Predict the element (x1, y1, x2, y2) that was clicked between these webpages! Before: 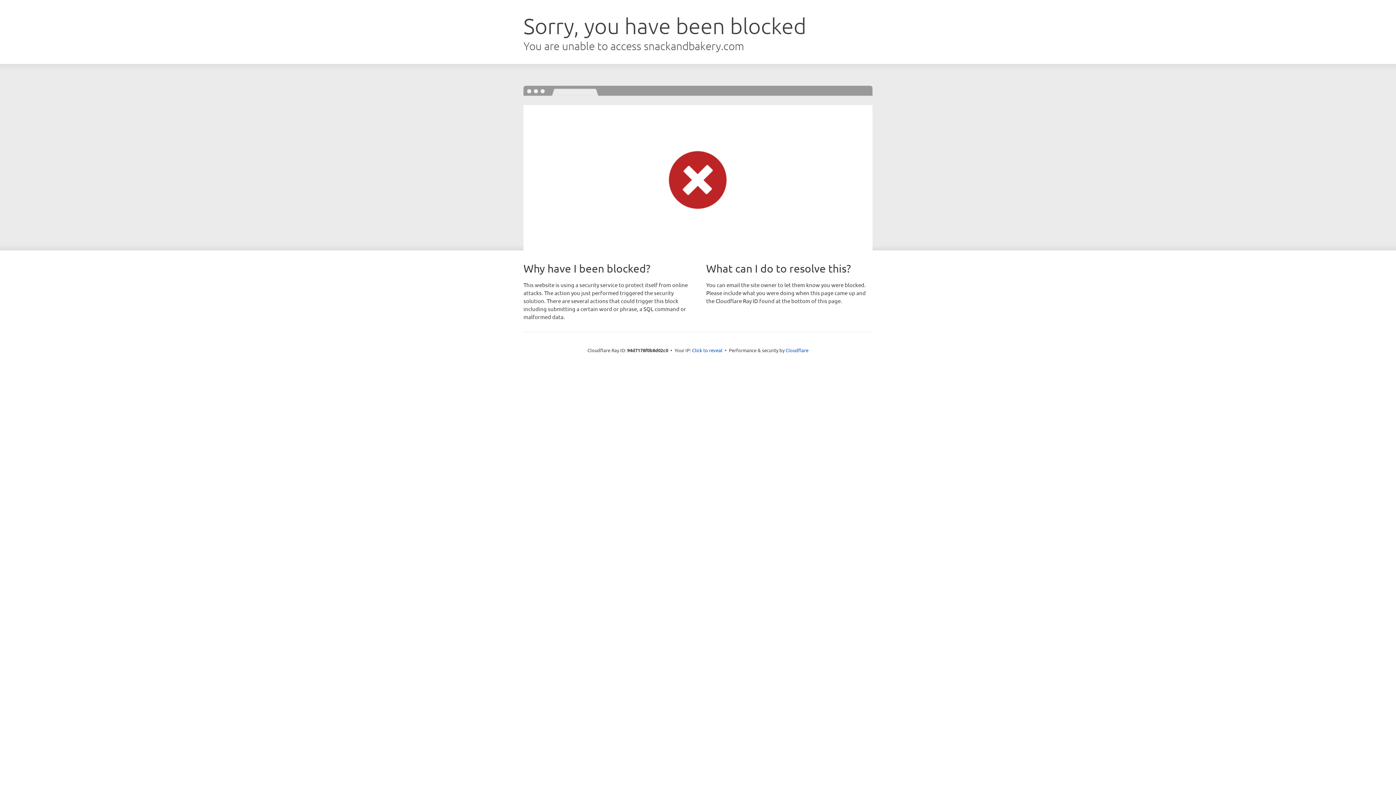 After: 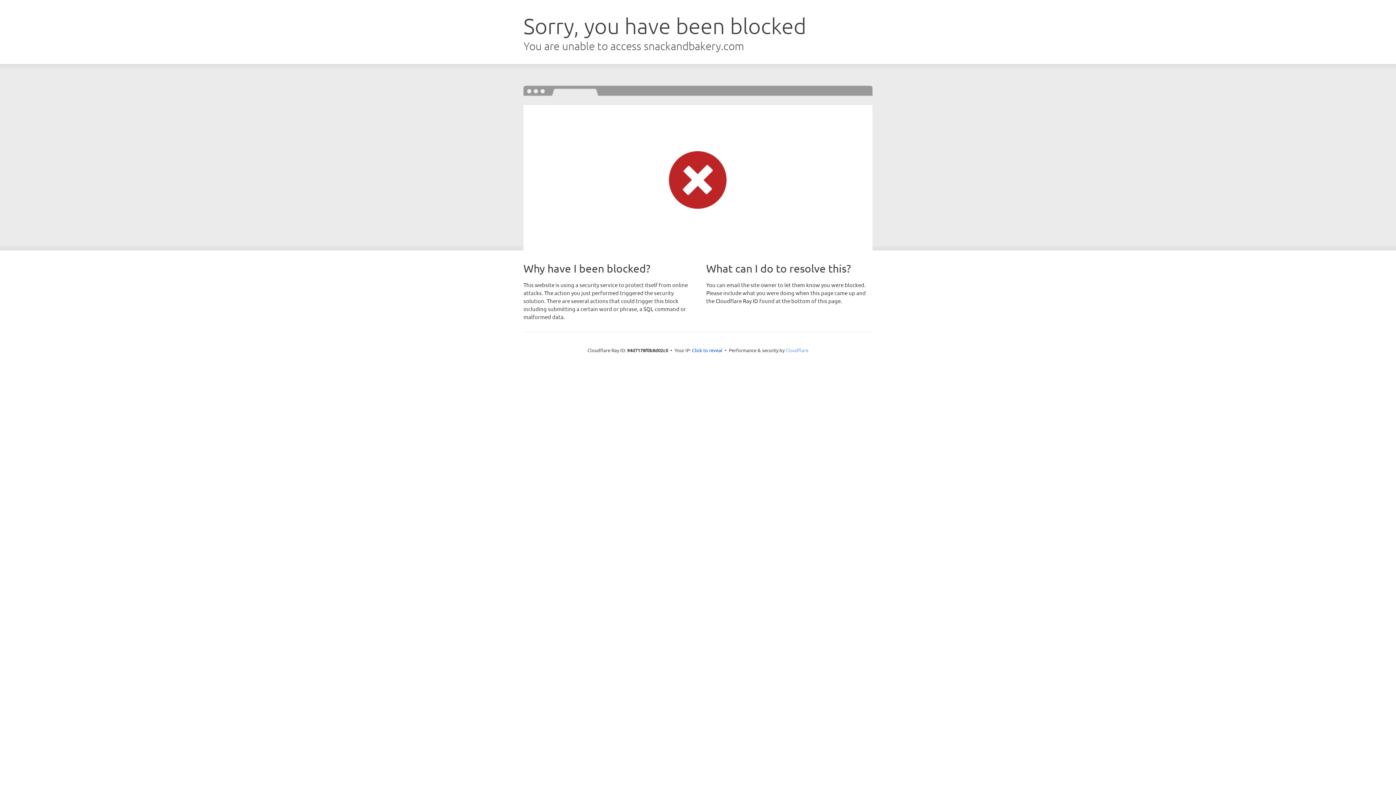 Action: label: Cloudflare bbox: (785, 347, 808, 353)